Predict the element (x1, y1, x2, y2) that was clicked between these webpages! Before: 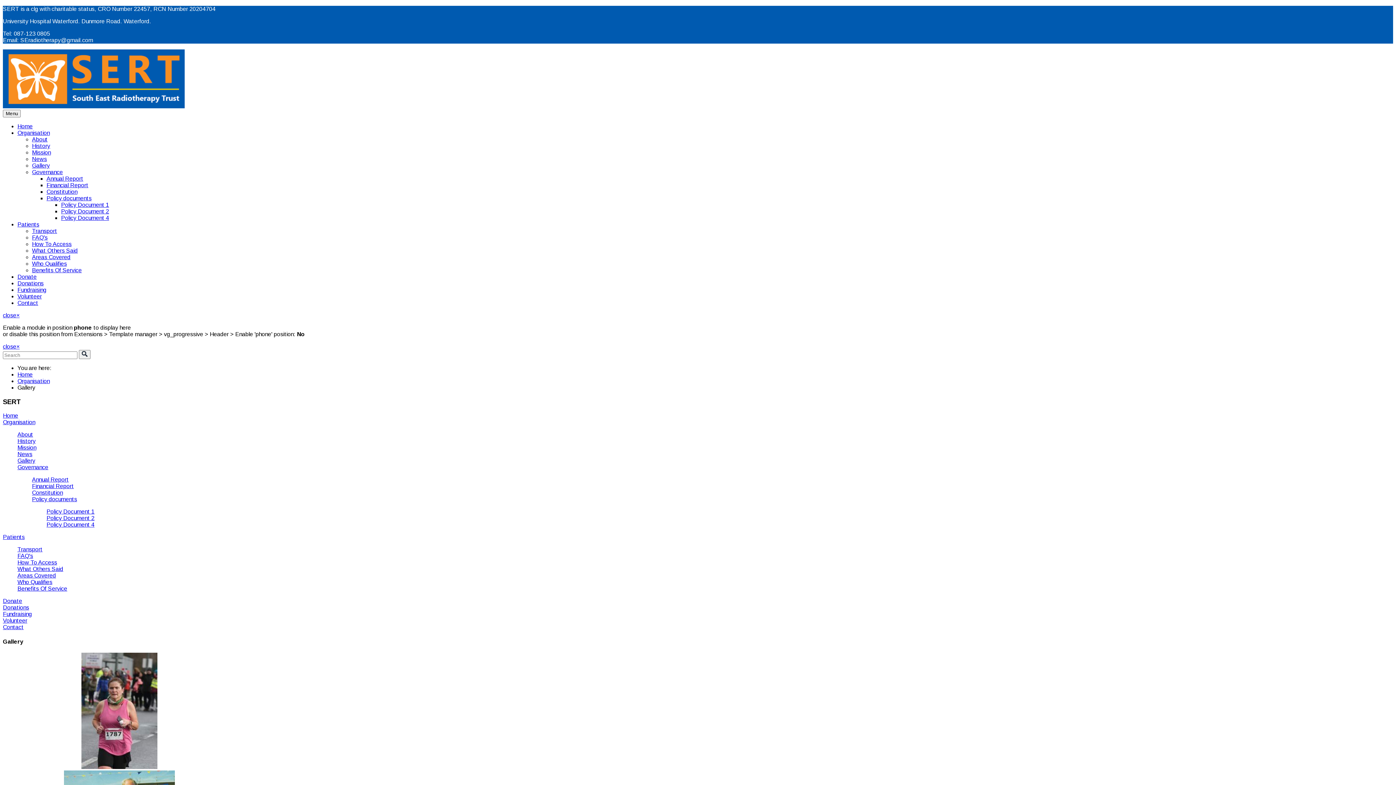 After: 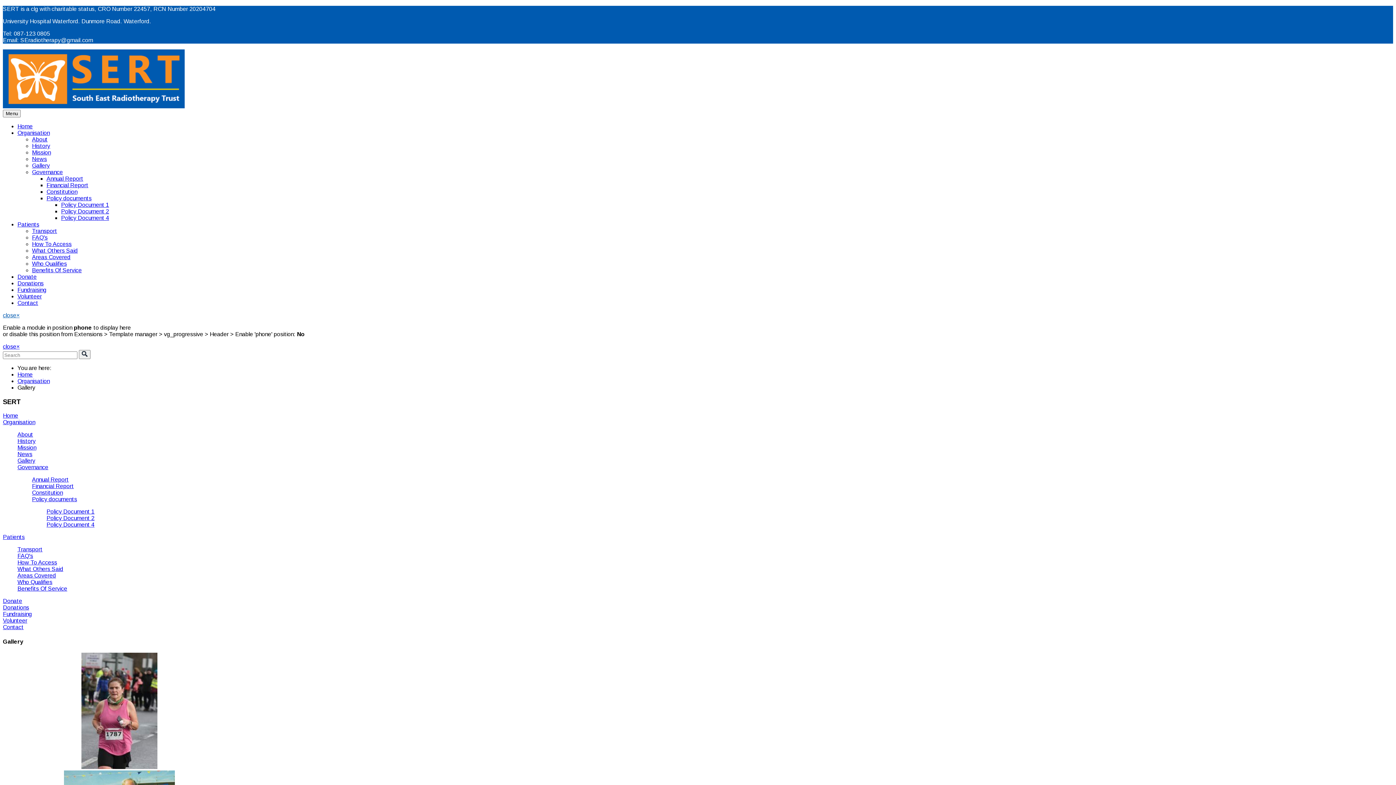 Action: label: close× bbox: (2, 312, 19, 318)